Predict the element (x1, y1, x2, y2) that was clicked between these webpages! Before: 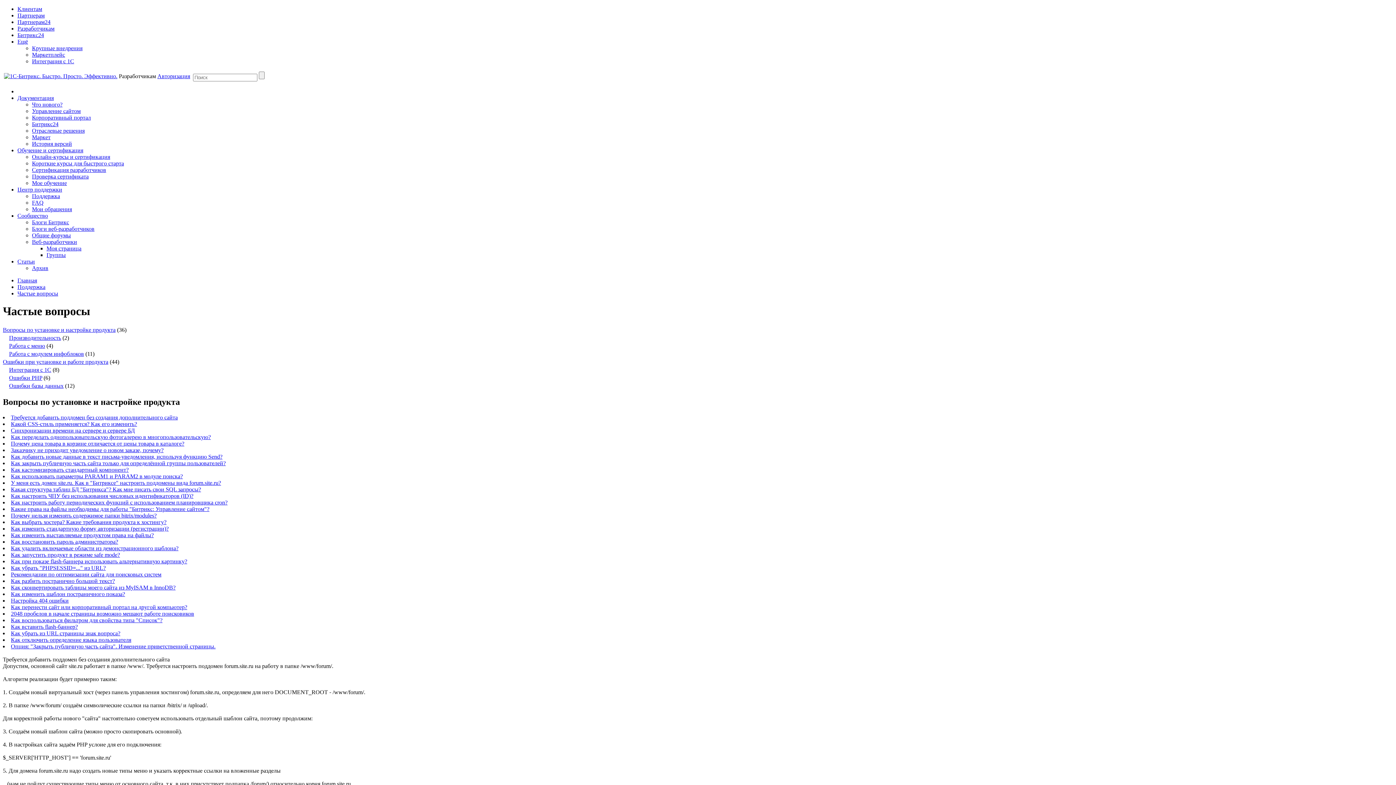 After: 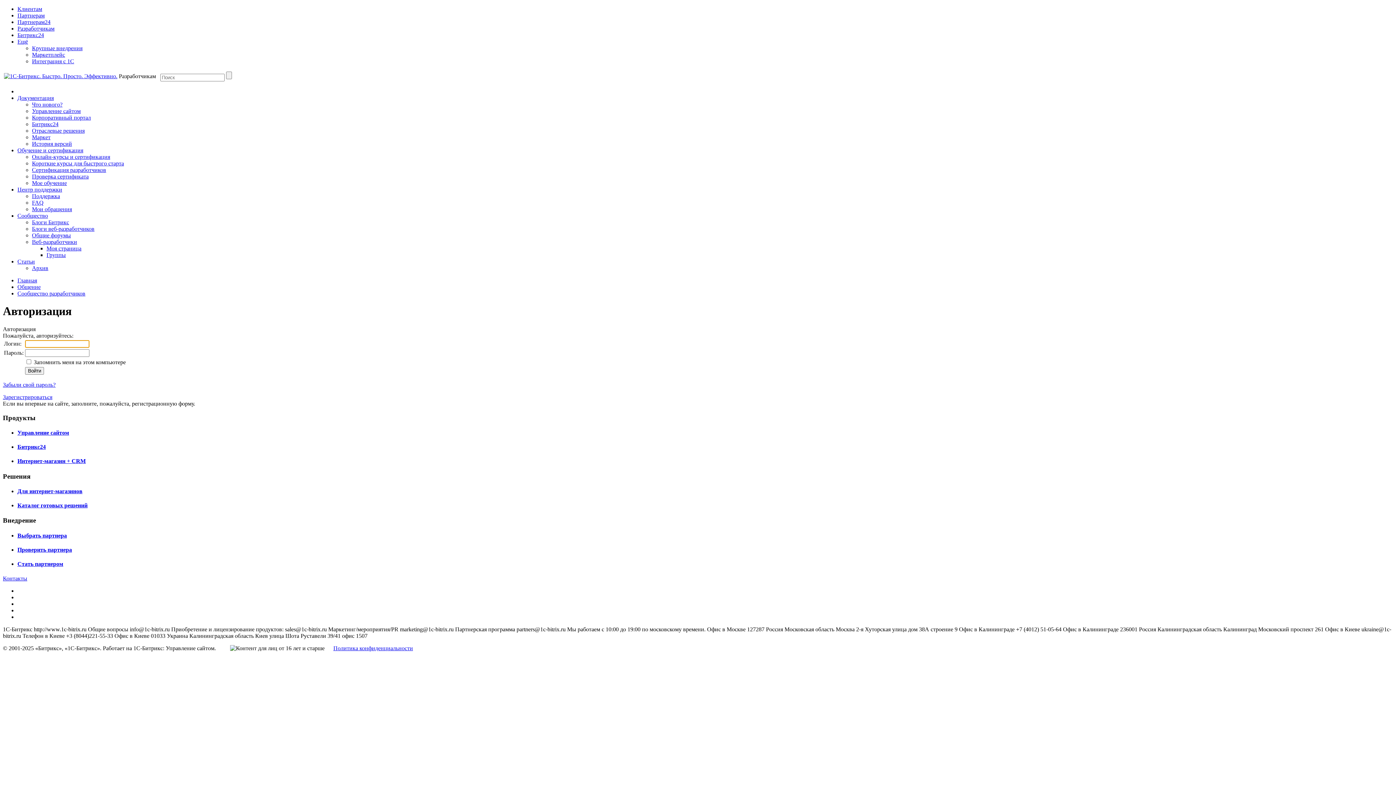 Action: bbox: (32, 238, 77, 245) label: Веб-разработчики